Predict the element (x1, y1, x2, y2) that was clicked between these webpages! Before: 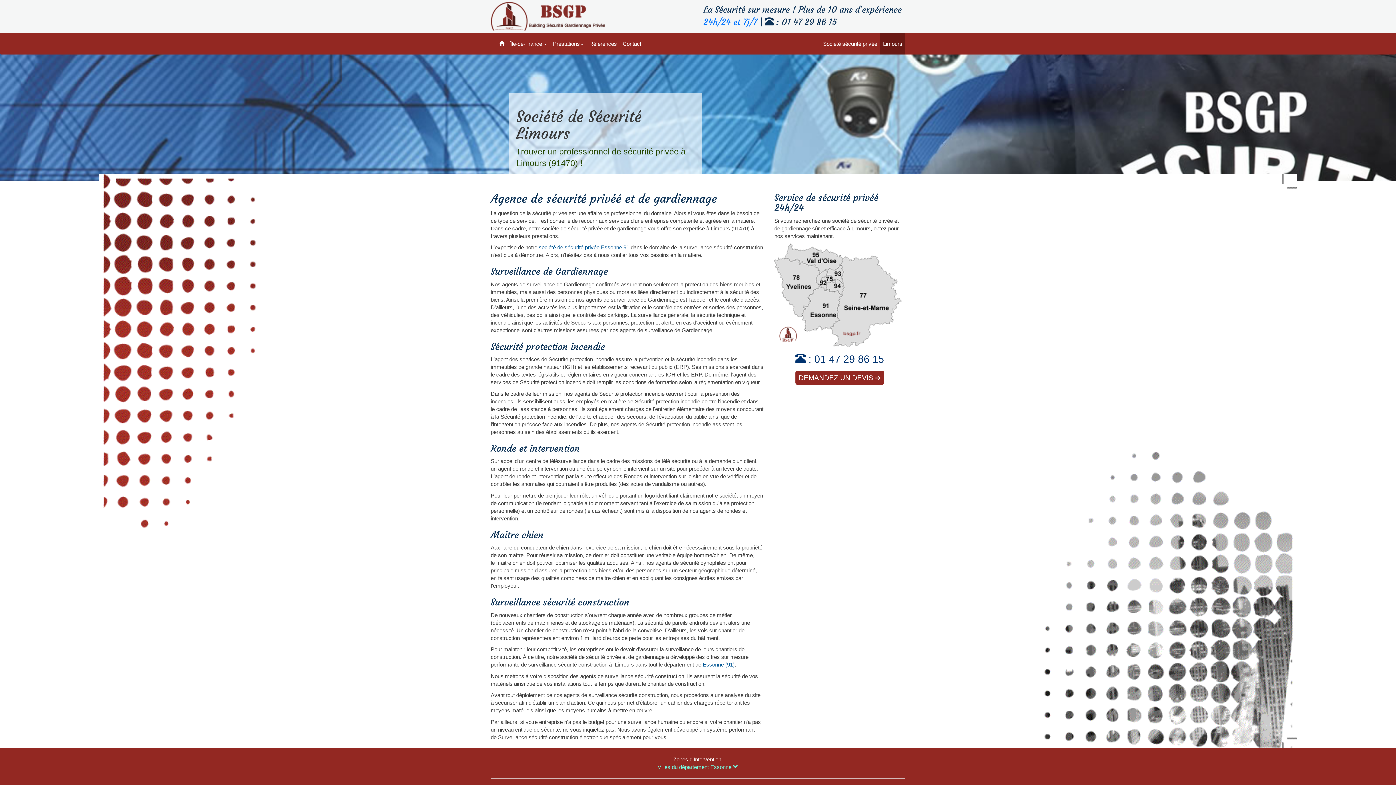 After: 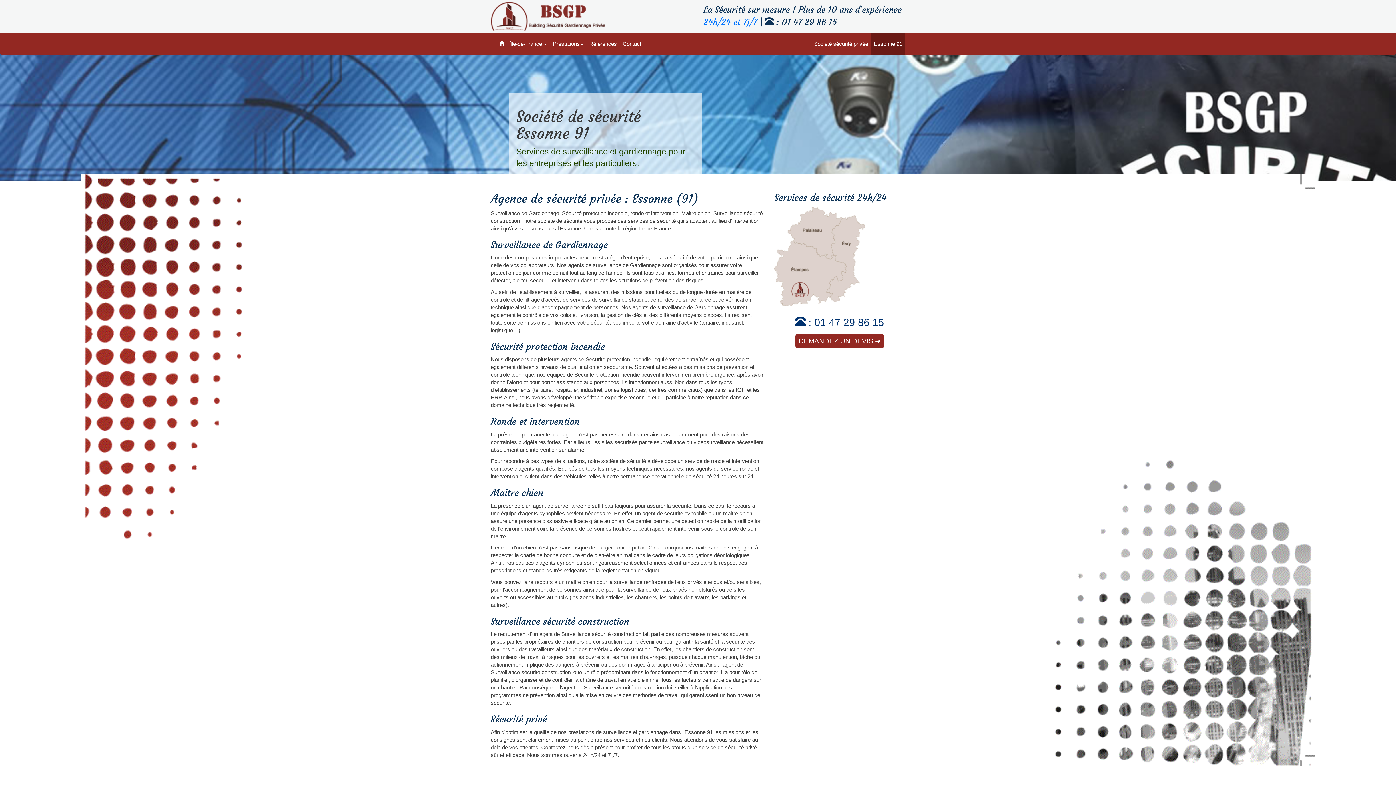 Action: label: Essonne (91) bbox: (702, 661, 734, 668)